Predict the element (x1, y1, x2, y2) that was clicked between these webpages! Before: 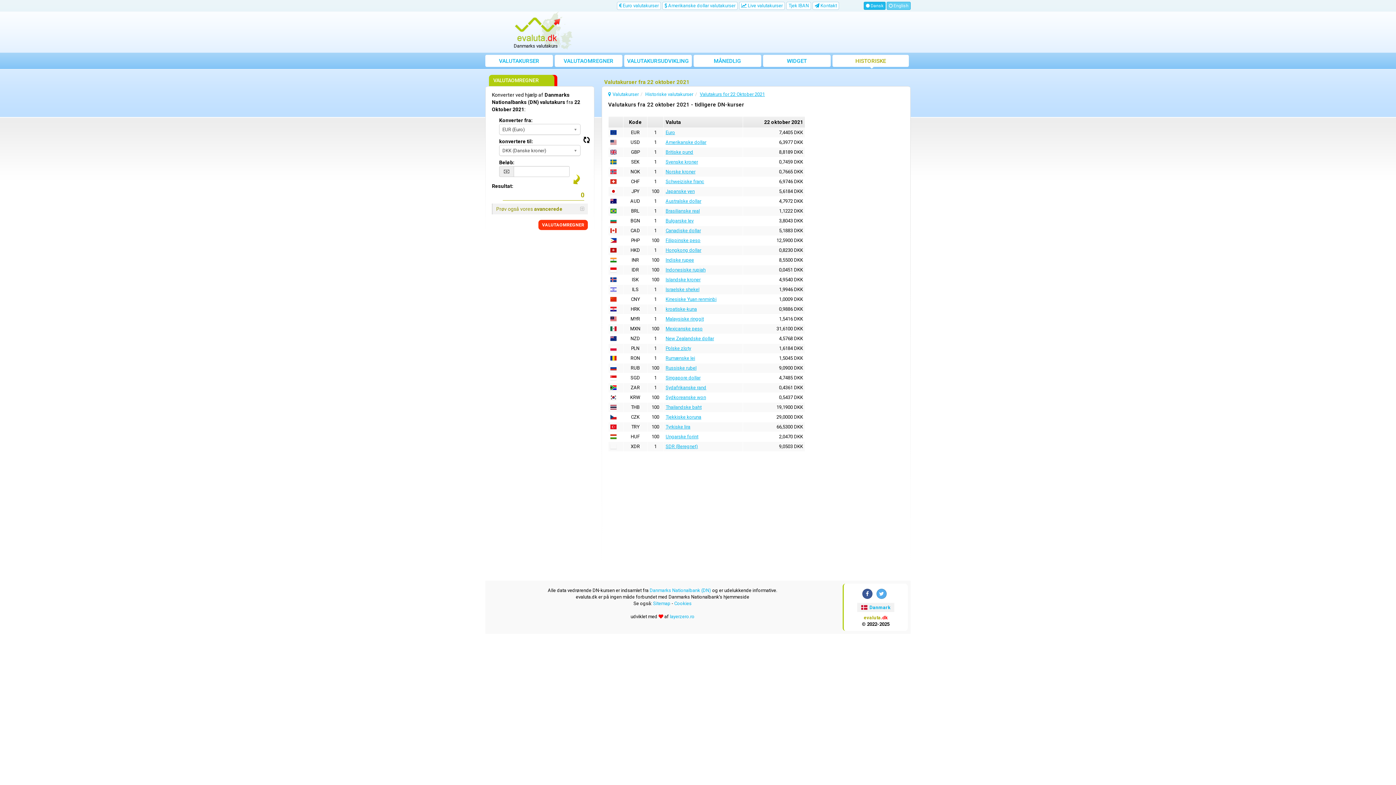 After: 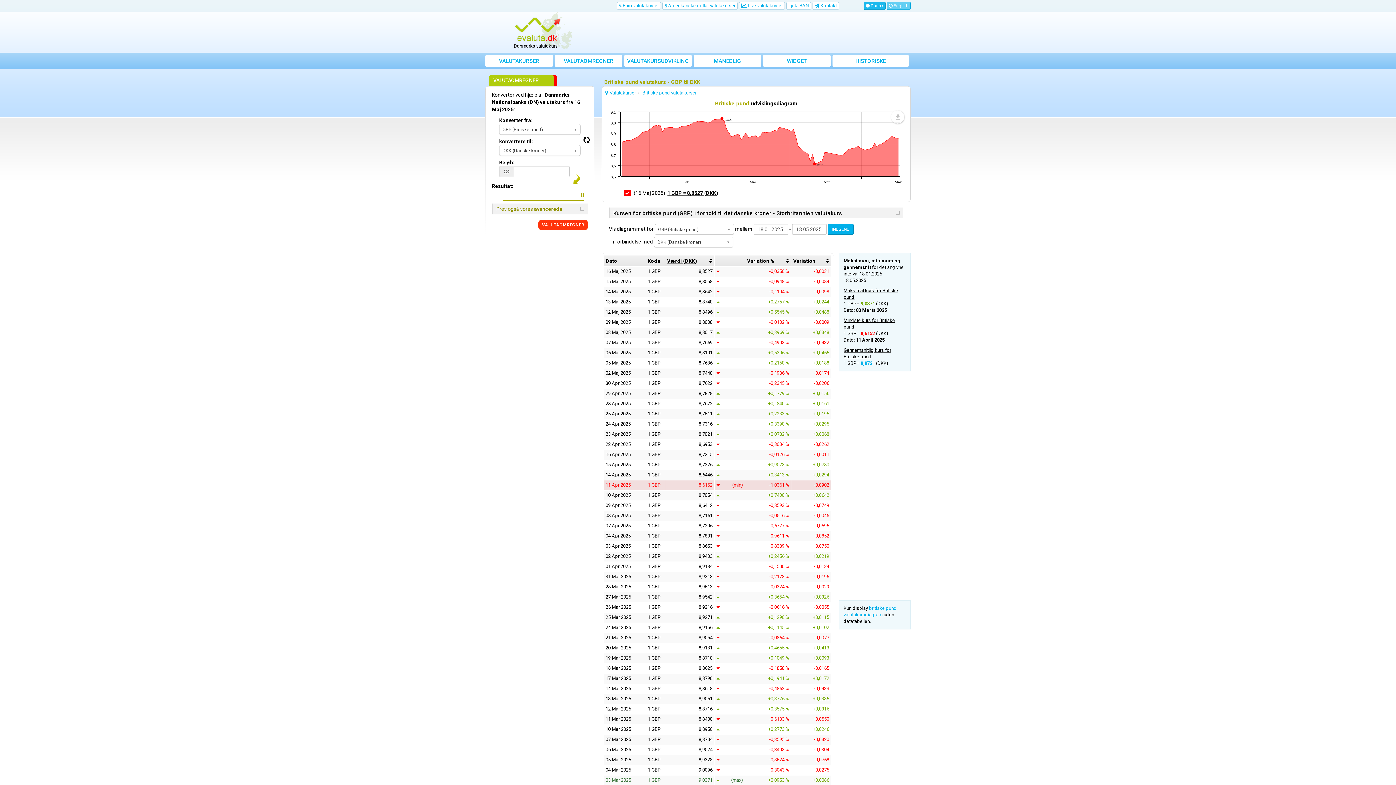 Action: bbox: (665, 149, 693, 155) label: Britiske pund